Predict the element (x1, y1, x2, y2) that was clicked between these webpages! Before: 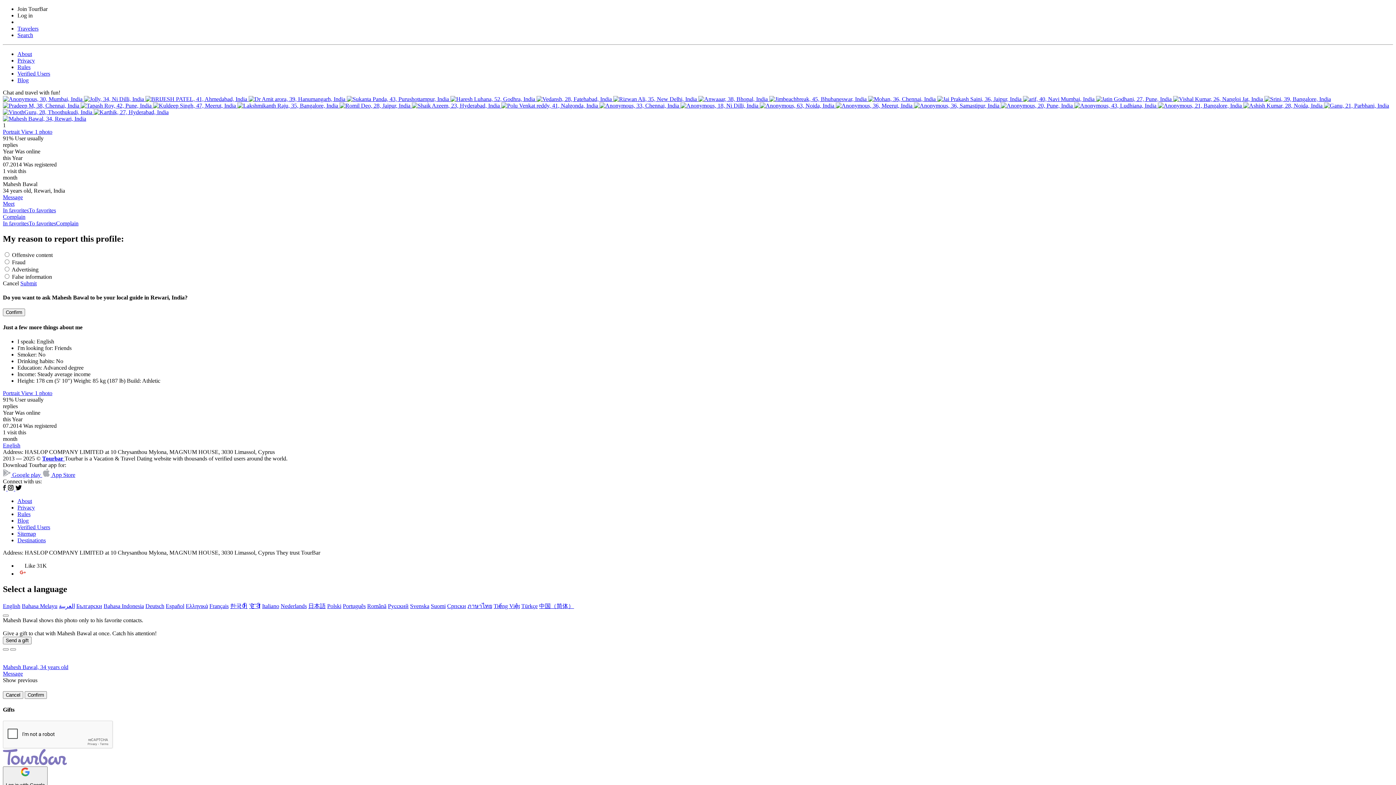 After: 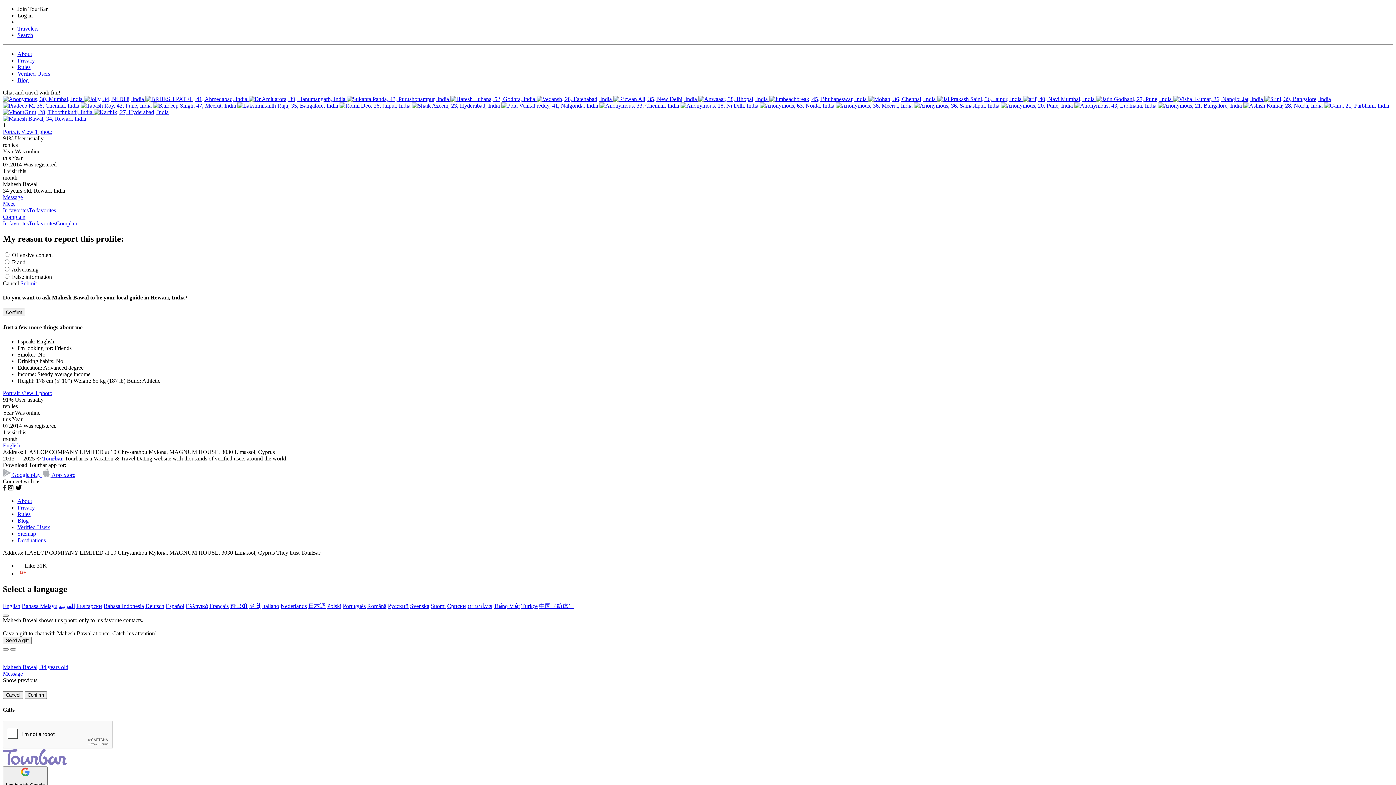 Action: label: 日本語 bbox: (308, 603, 325, 609)